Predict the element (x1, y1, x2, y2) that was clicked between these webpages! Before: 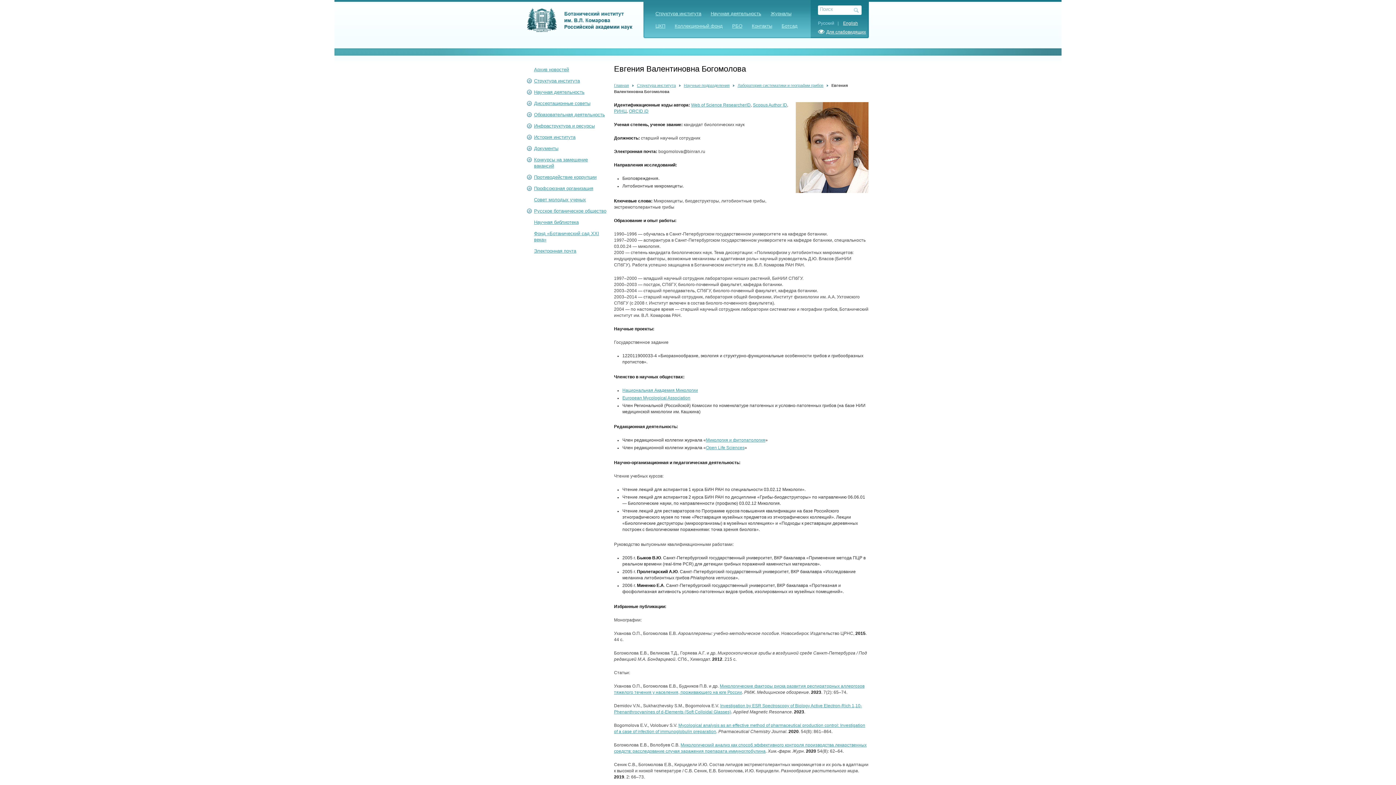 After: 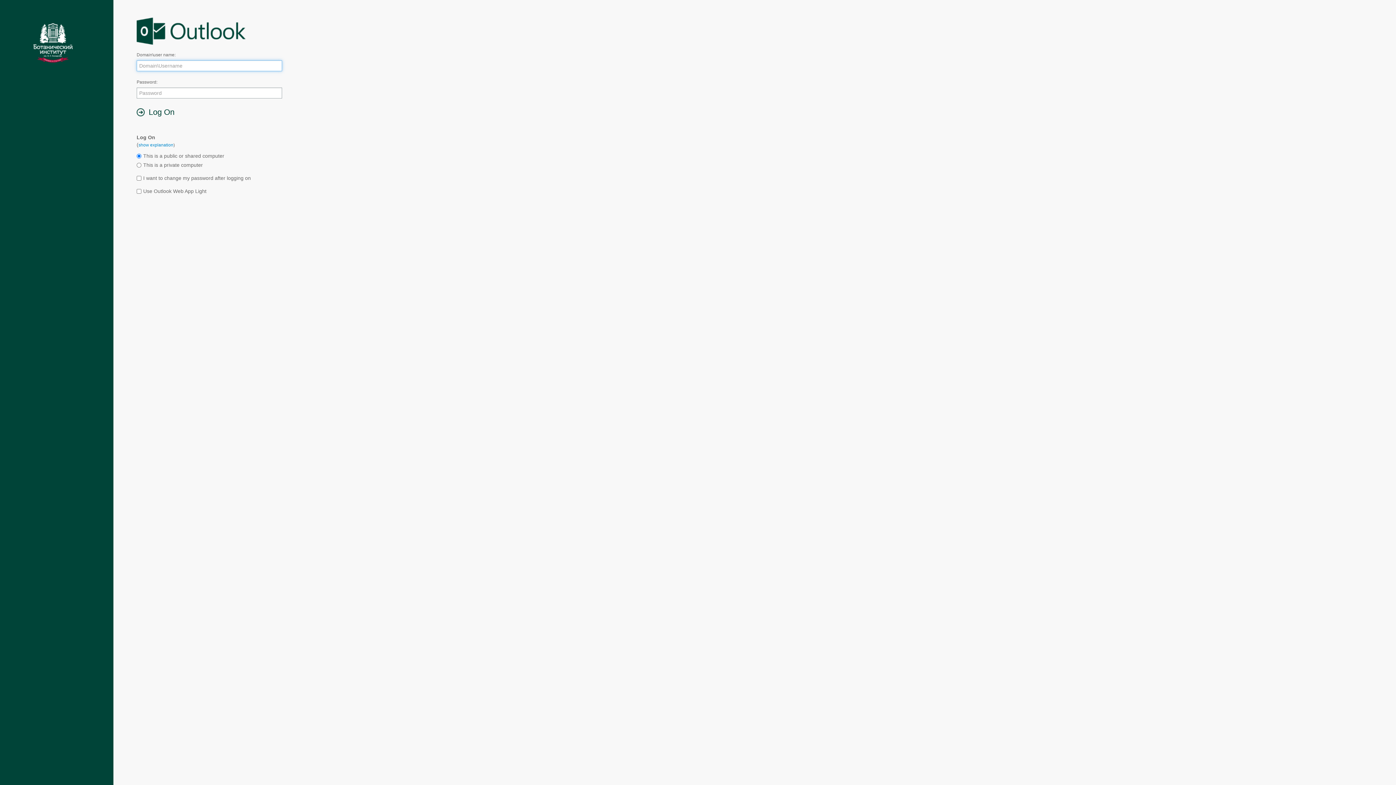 Action: bbox: (534, 248, 576, 253) label: Электронная почта